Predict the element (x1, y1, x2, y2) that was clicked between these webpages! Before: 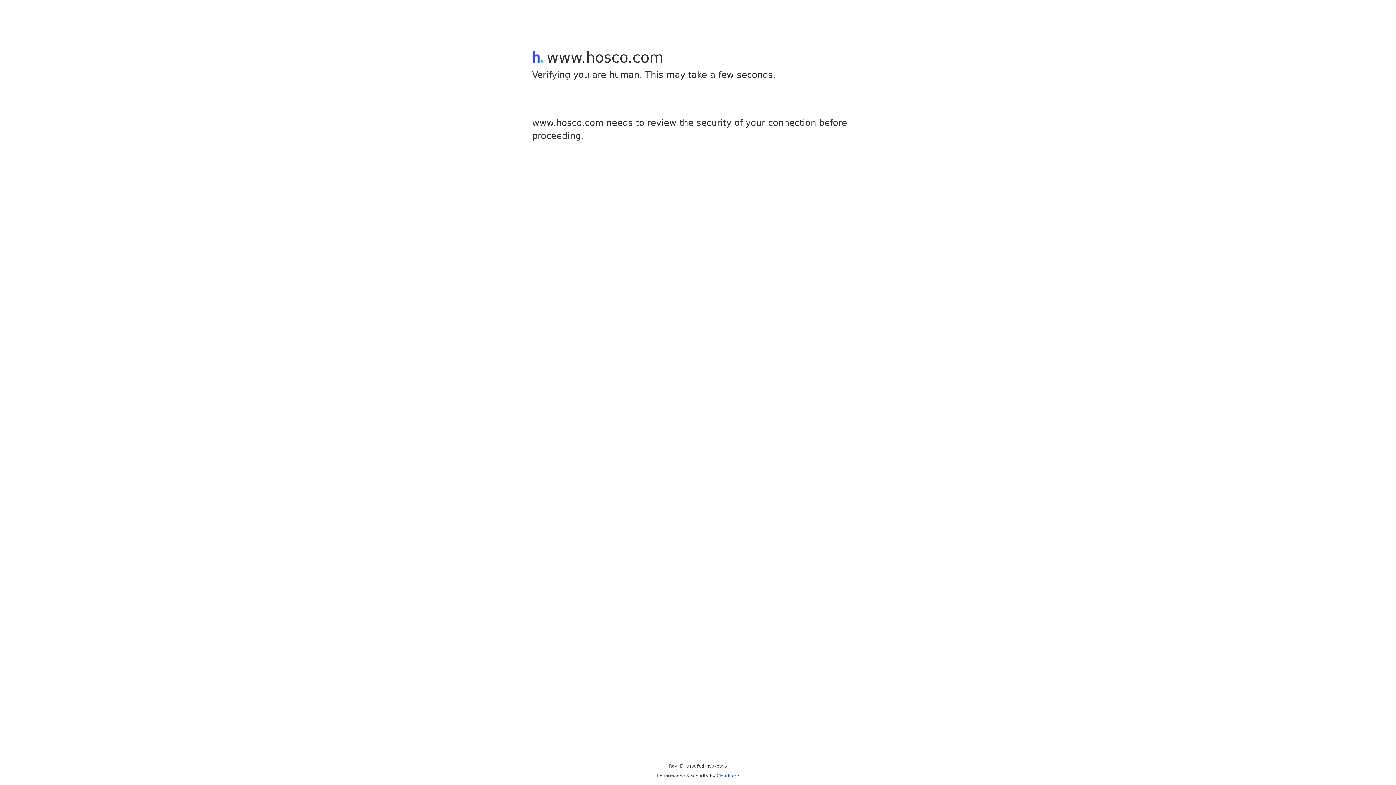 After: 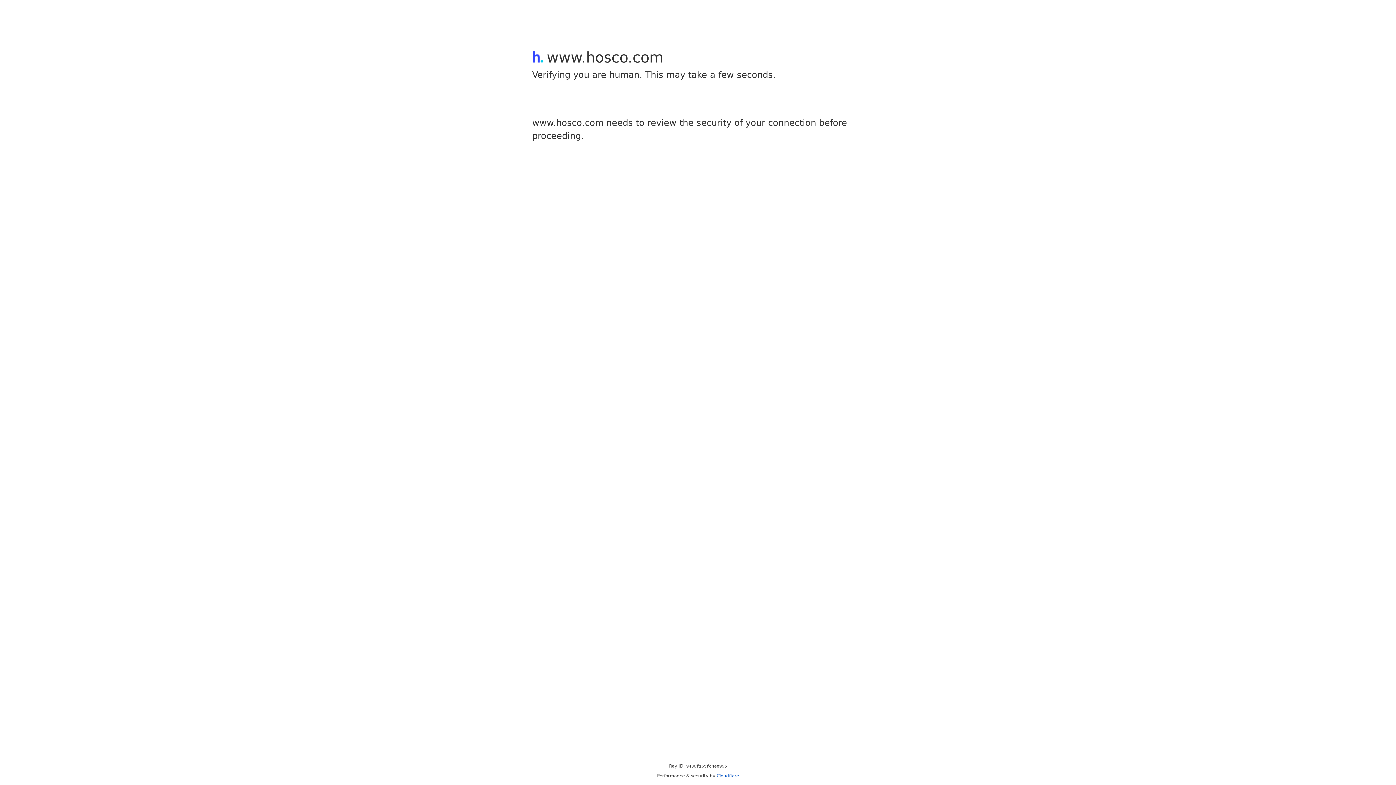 Action: label: Cloudflare bbox: (716, 773, 739, 778)